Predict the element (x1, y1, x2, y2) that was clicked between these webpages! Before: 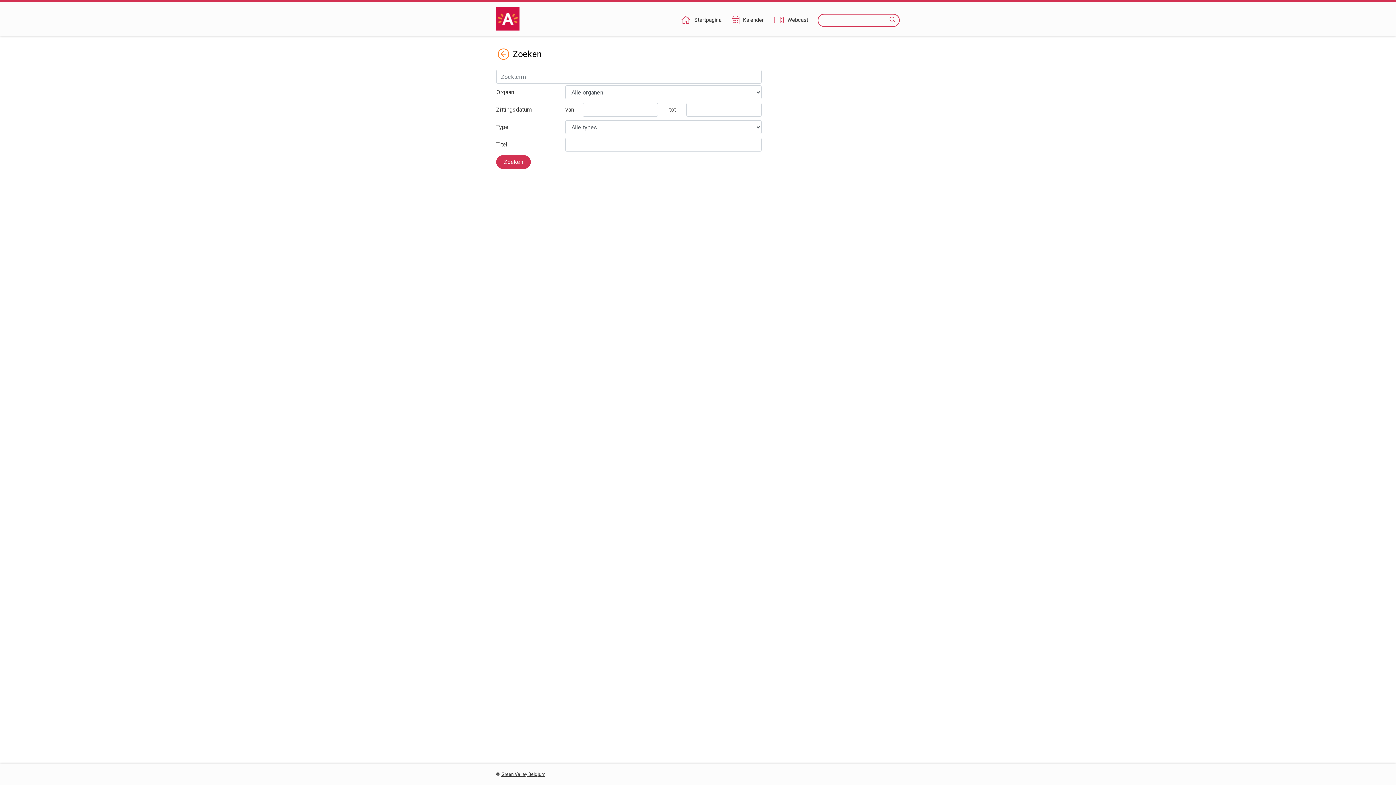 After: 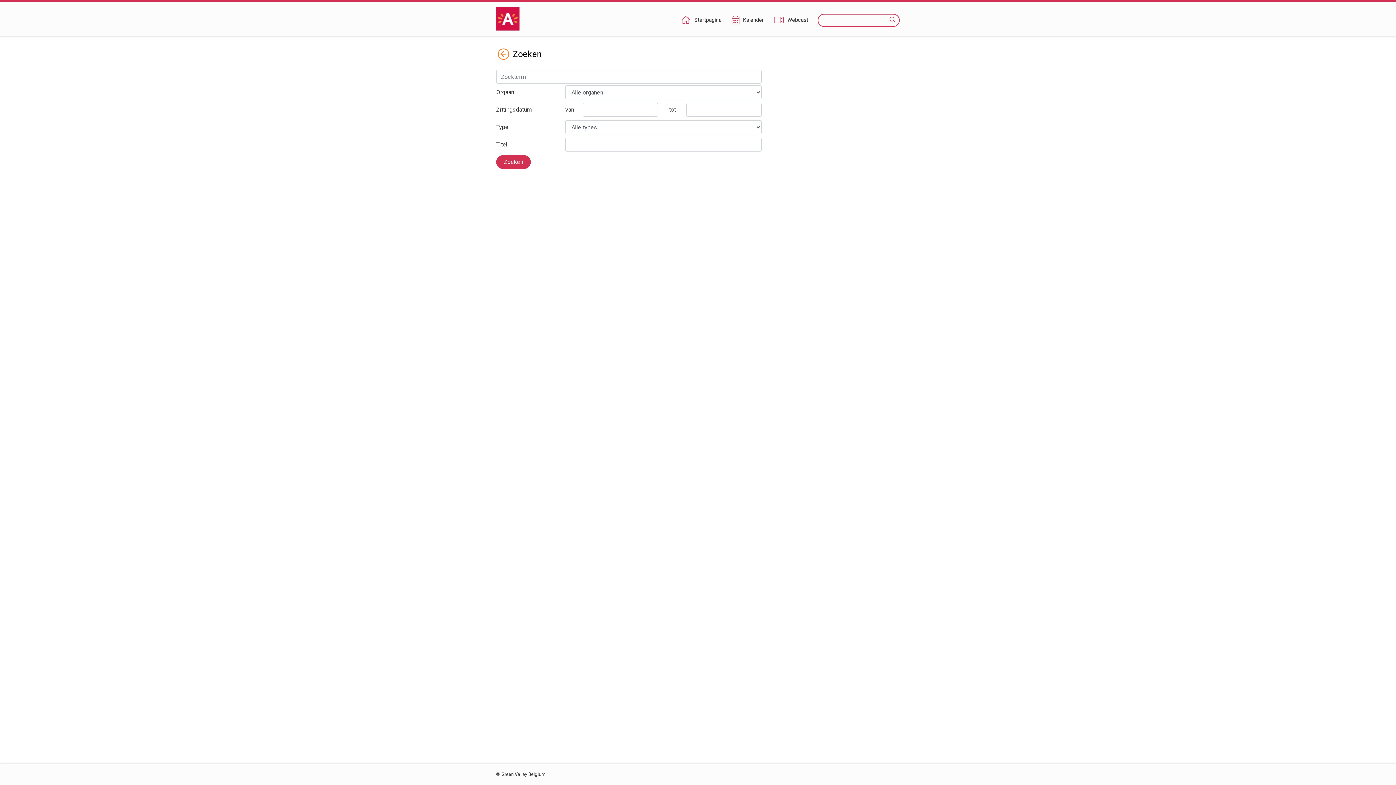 Action: bbox: (501, 772, 545, 777) label: Green Valley Belgium